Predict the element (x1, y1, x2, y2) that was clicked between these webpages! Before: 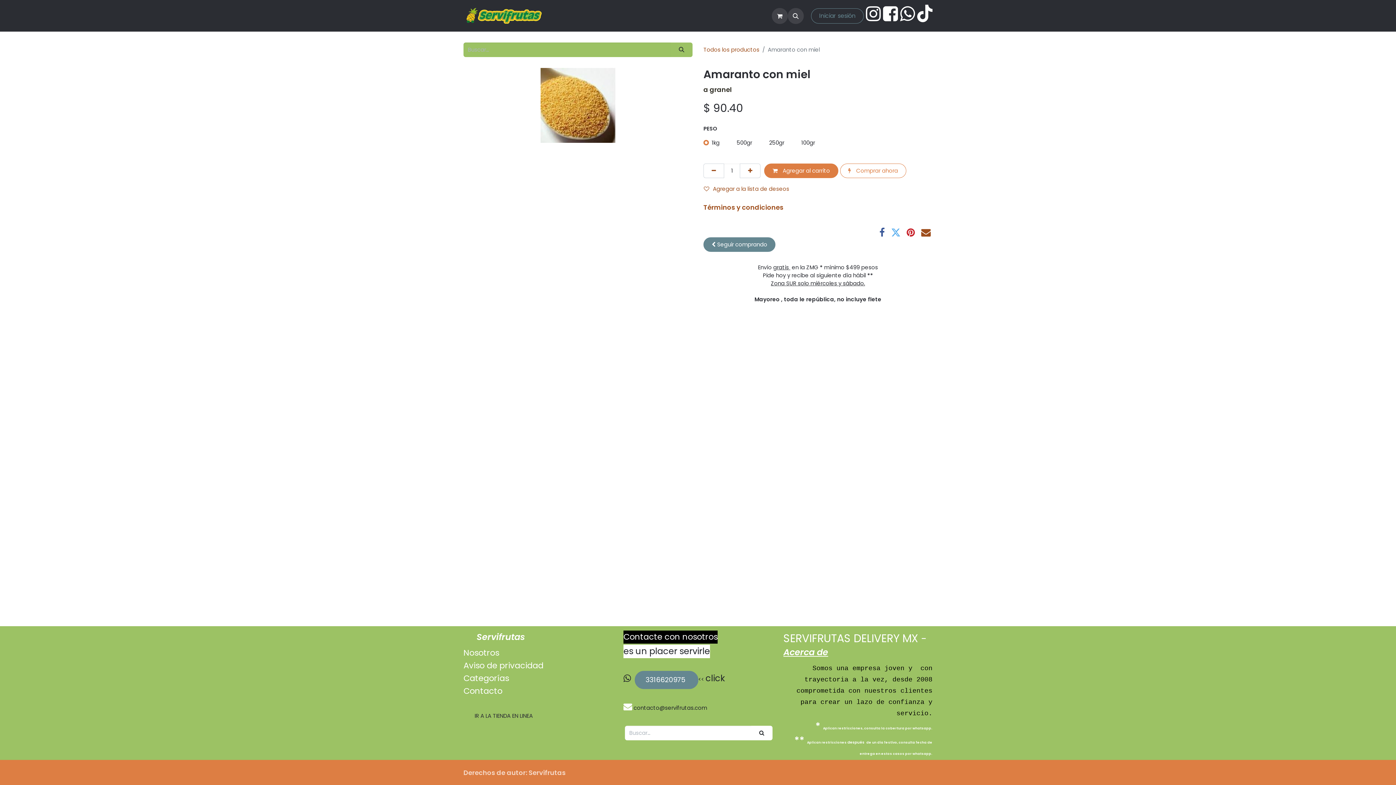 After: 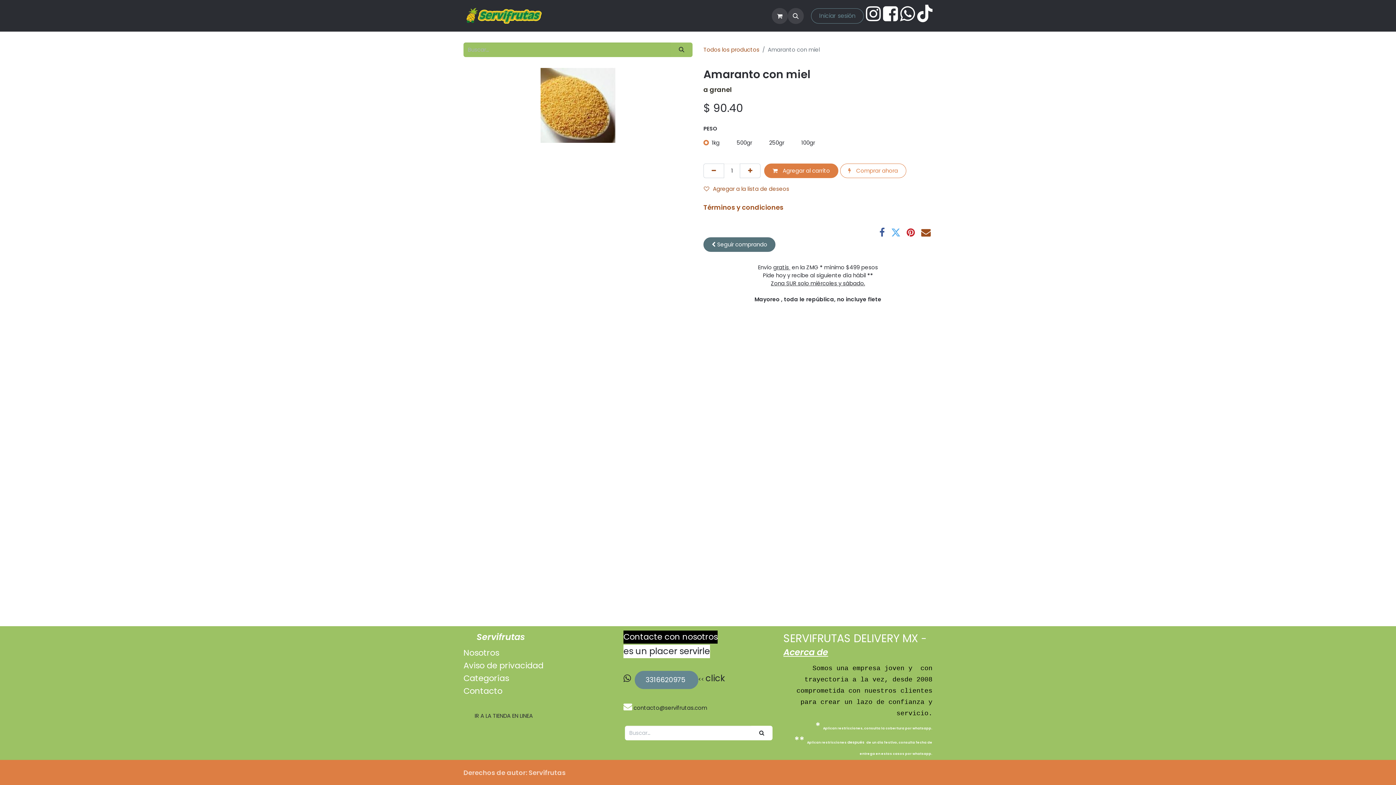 Action: label:  Seguir comprando bbox: (703, 237, 775, 252)